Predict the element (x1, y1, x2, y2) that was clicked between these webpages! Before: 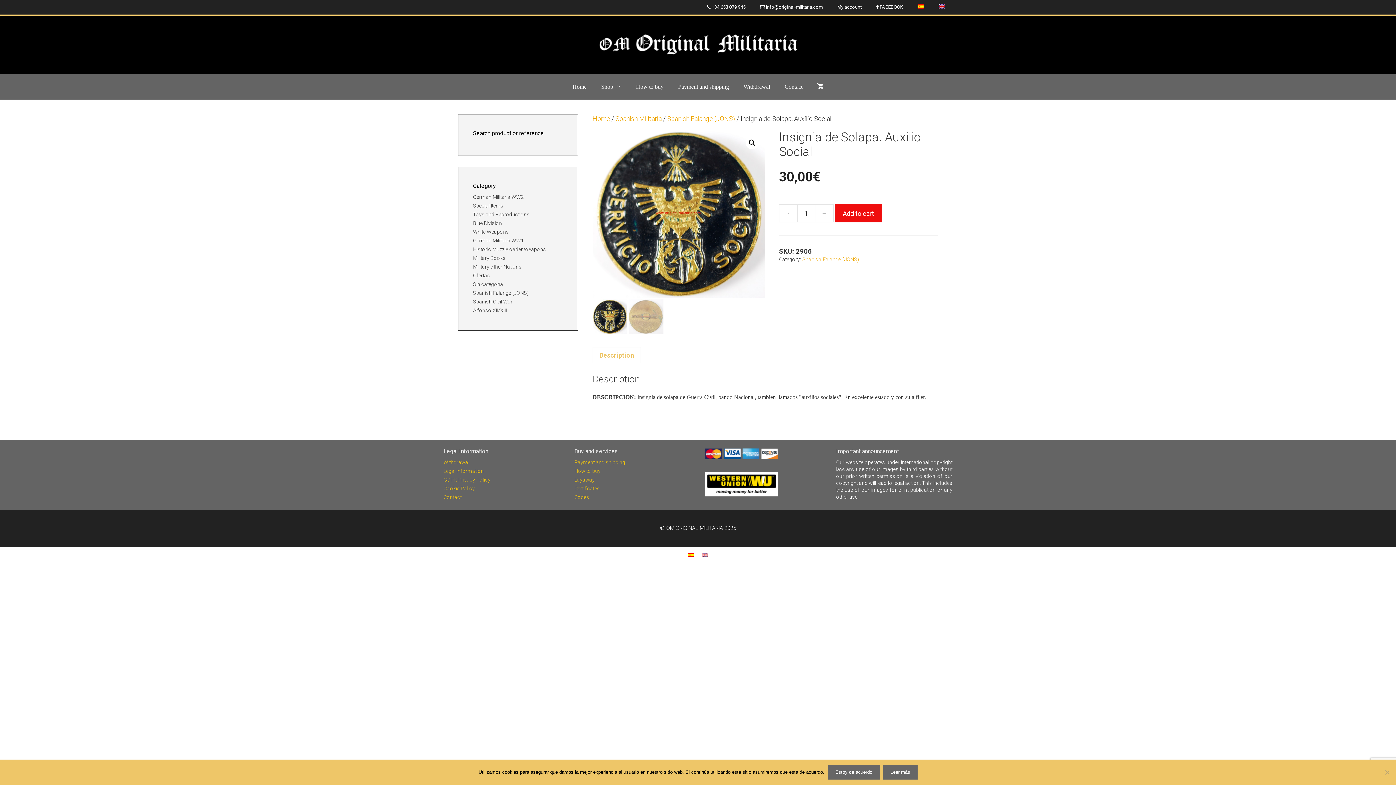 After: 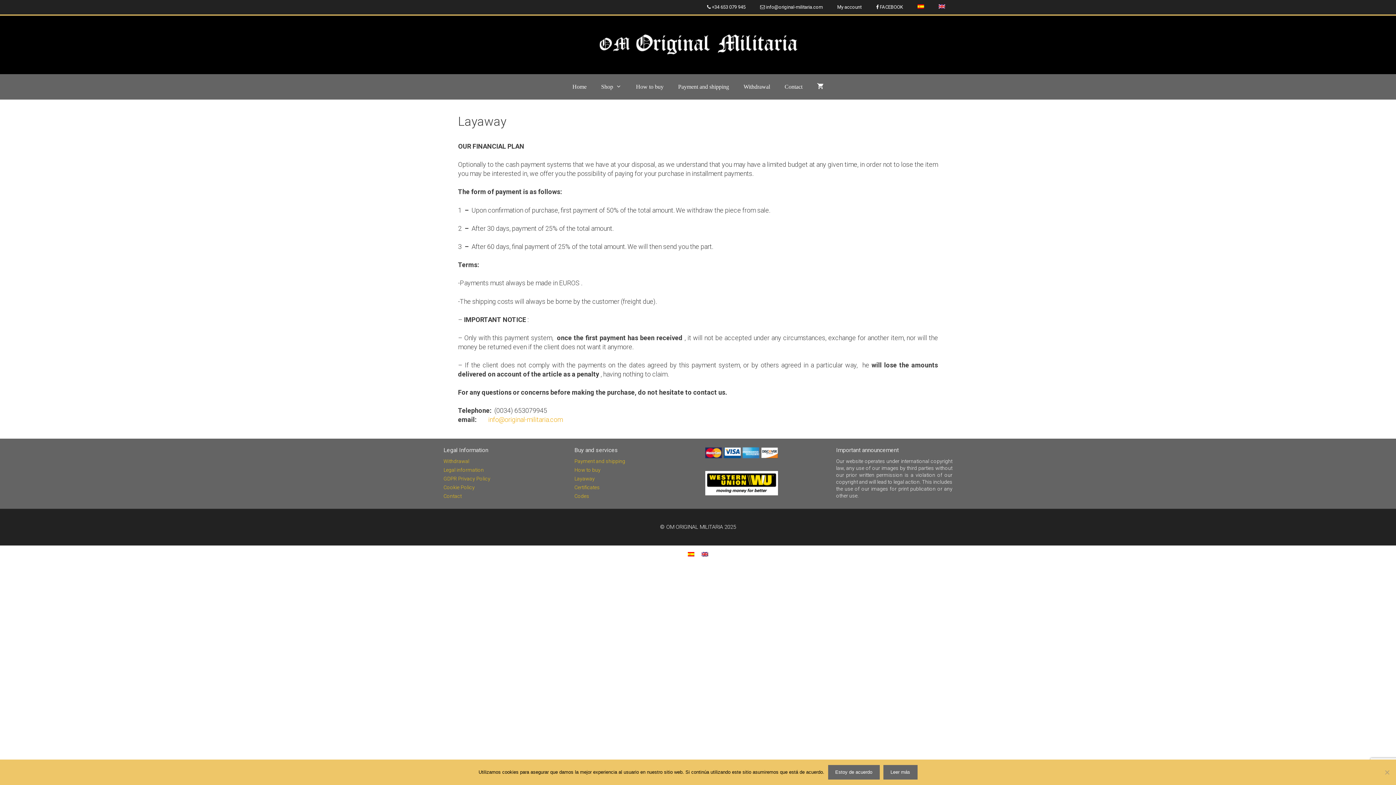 Action: bbox: (574, 476, 594, 482) label: Layaway